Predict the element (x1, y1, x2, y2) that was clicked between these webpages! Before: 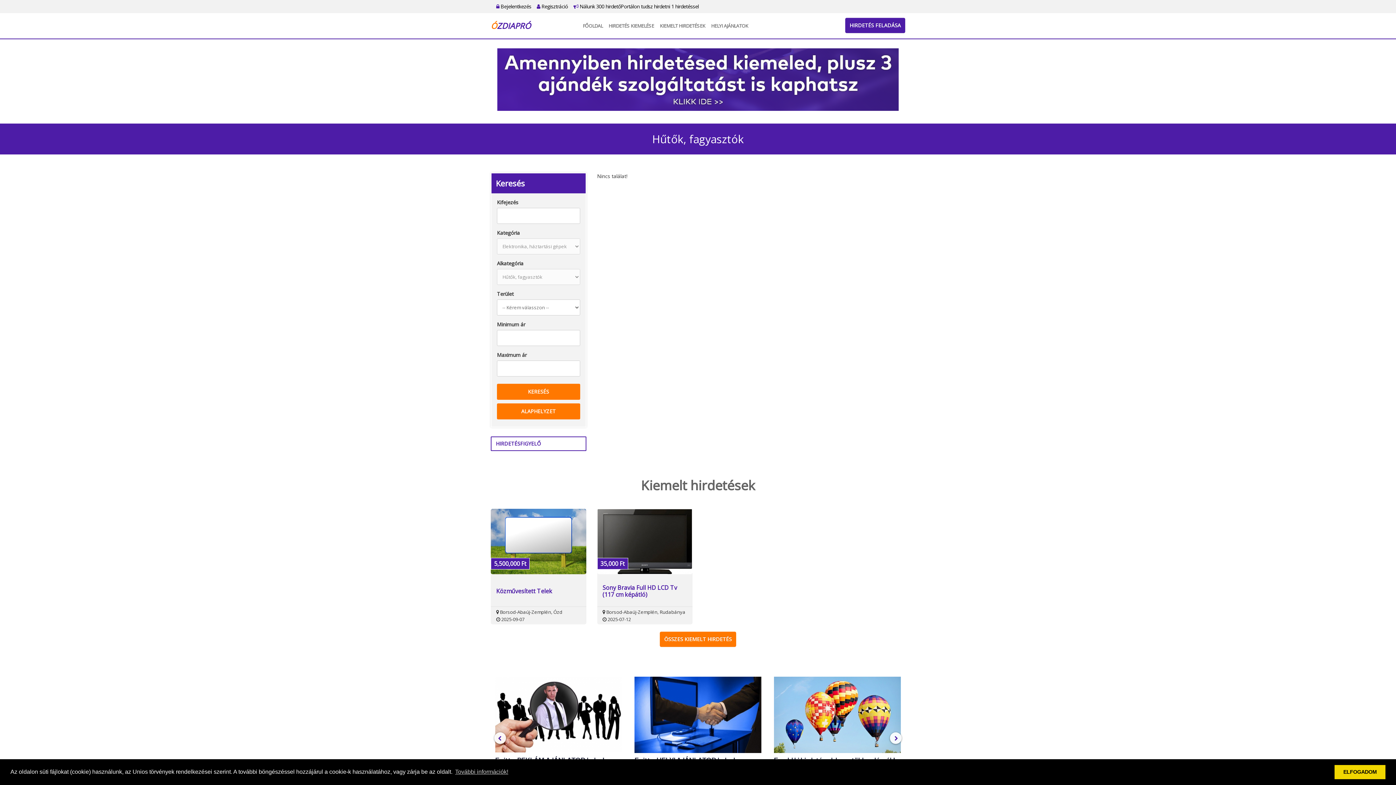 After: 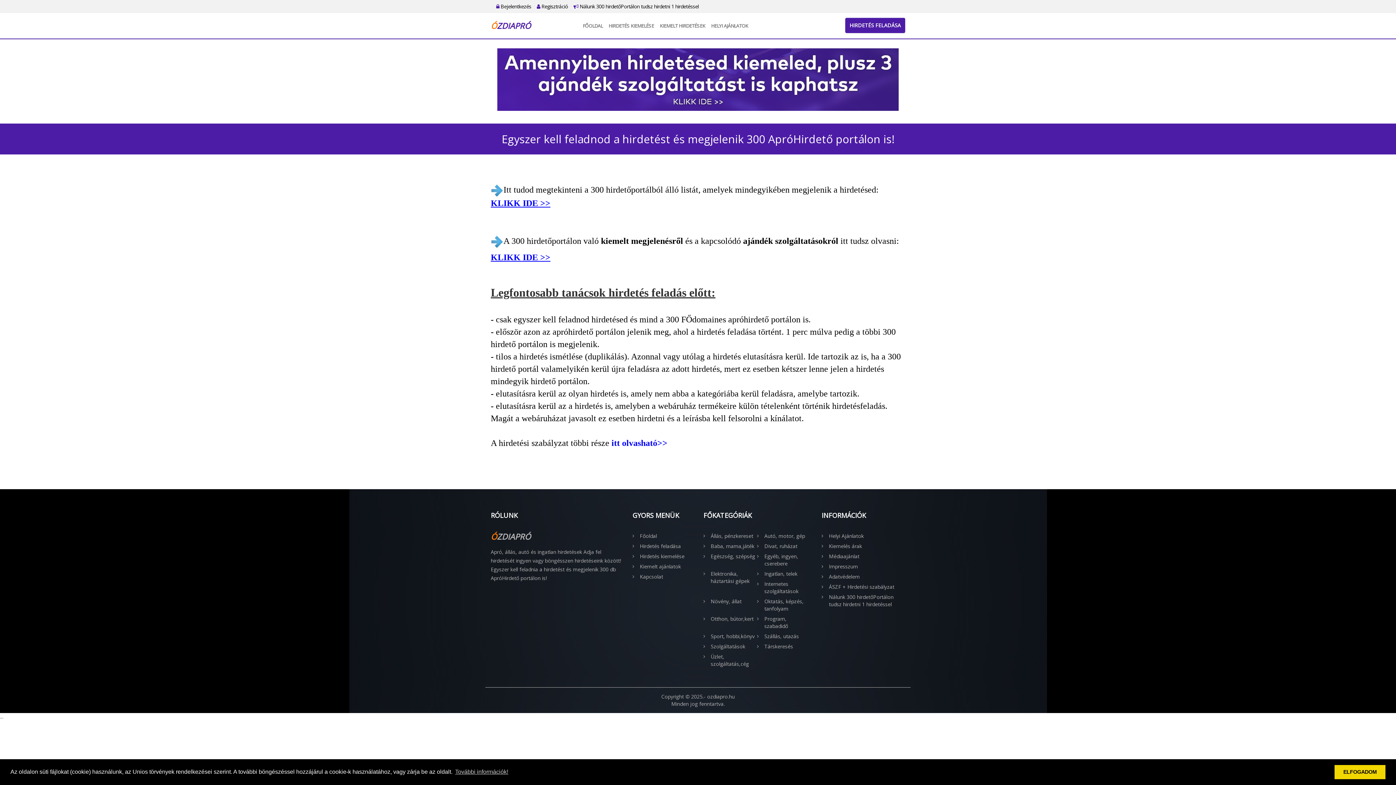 Action: label:  Nálunk 300 hirdetőPortálon tudsz hirdetni 1 hirdetéssel bbox: (573, 2, 698, 9)